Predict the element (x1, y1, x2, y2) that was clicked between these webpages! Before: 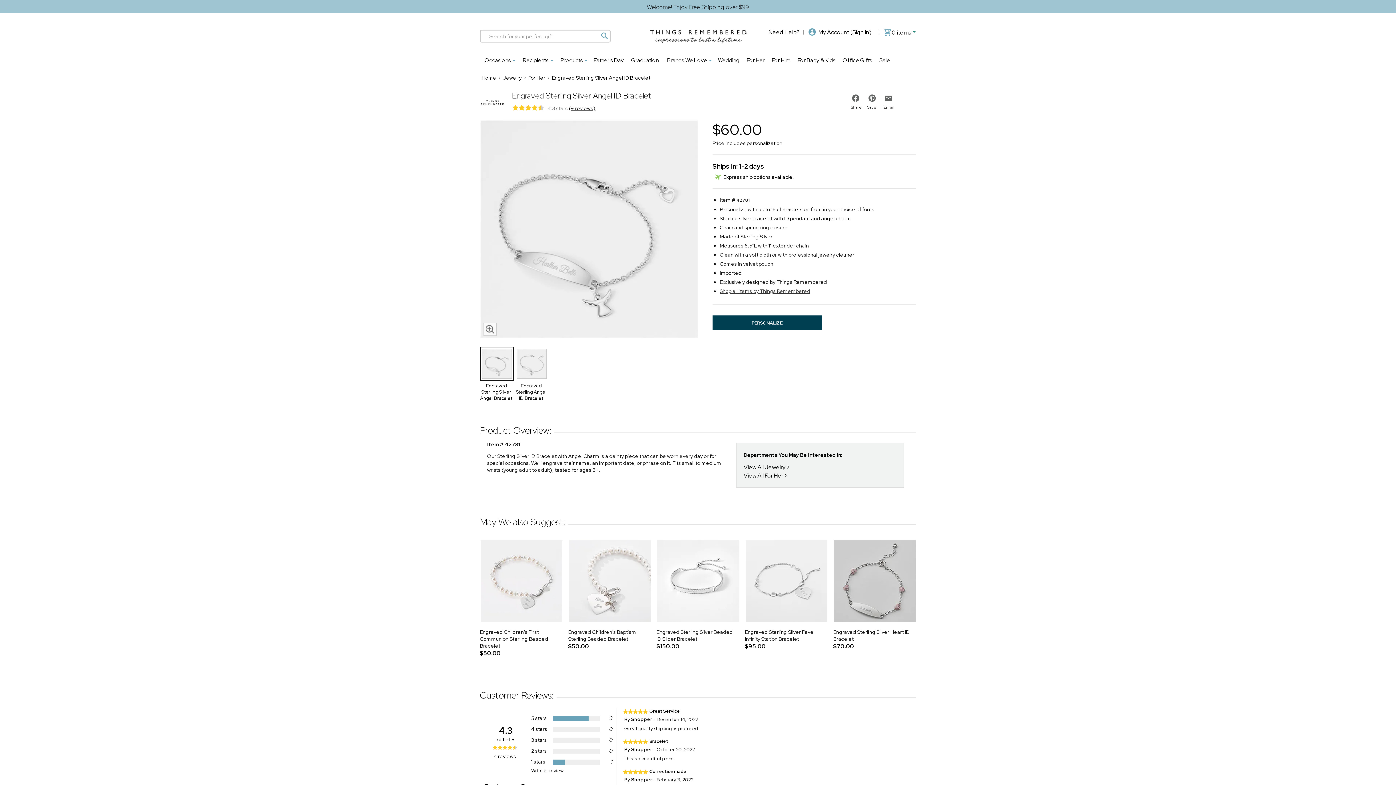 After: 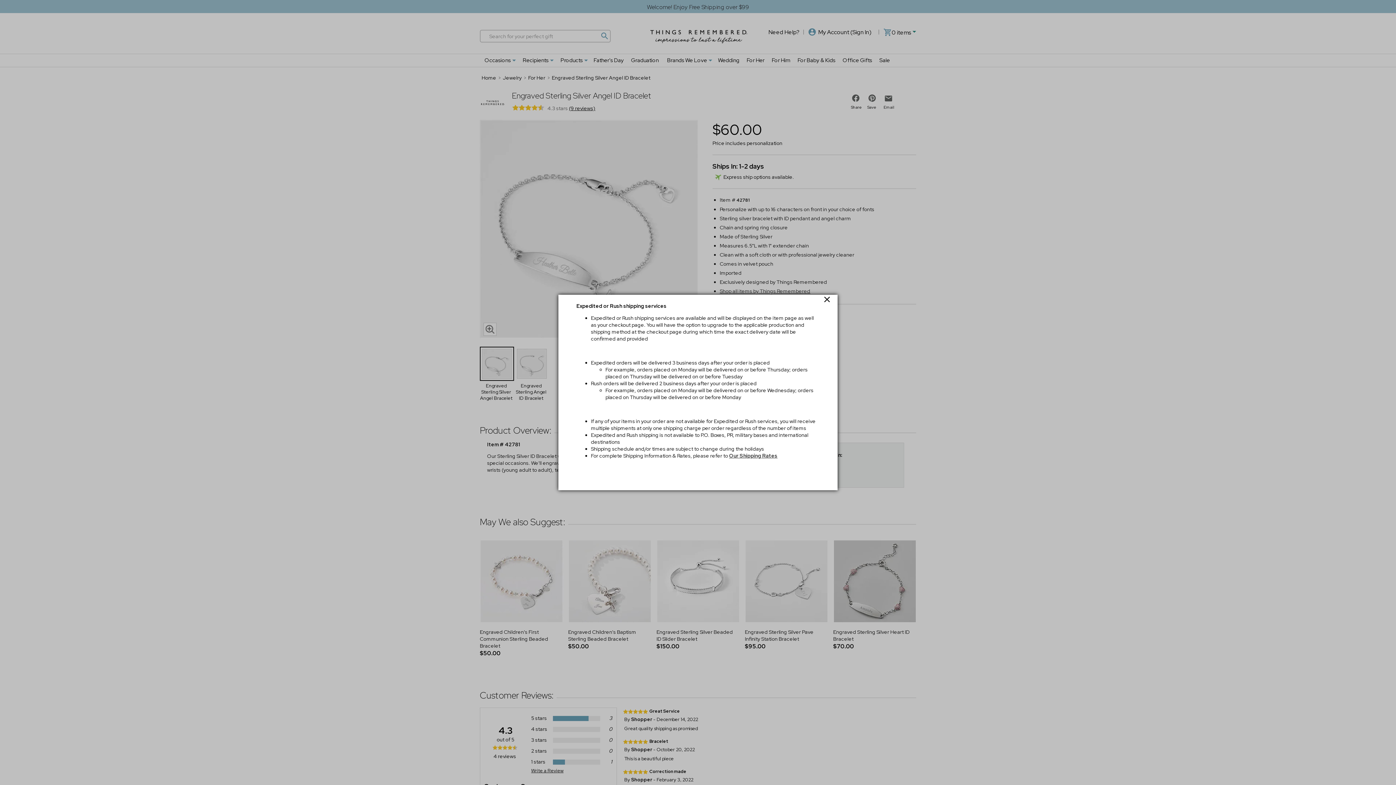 Action: label: Express ship options available. bbox: (712, 173, 808, 181)